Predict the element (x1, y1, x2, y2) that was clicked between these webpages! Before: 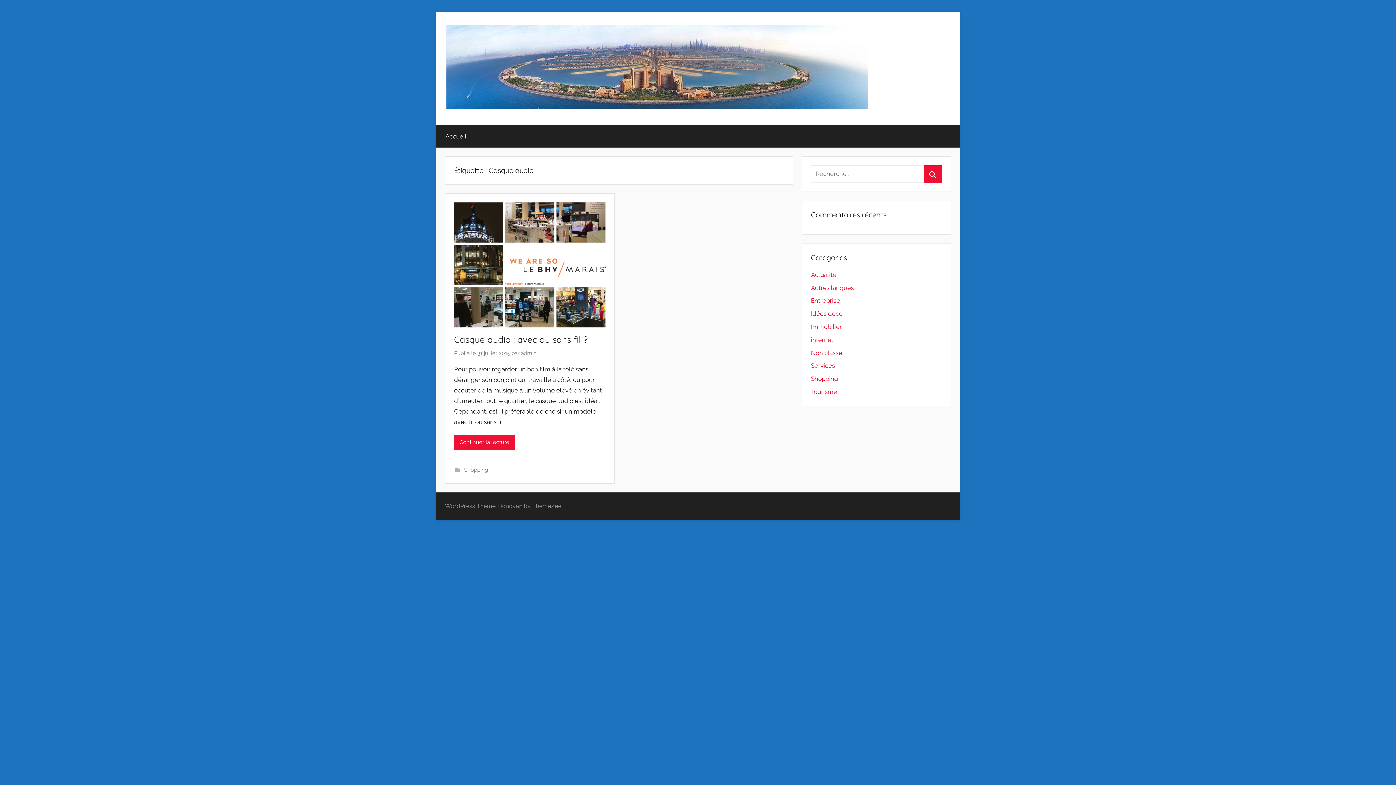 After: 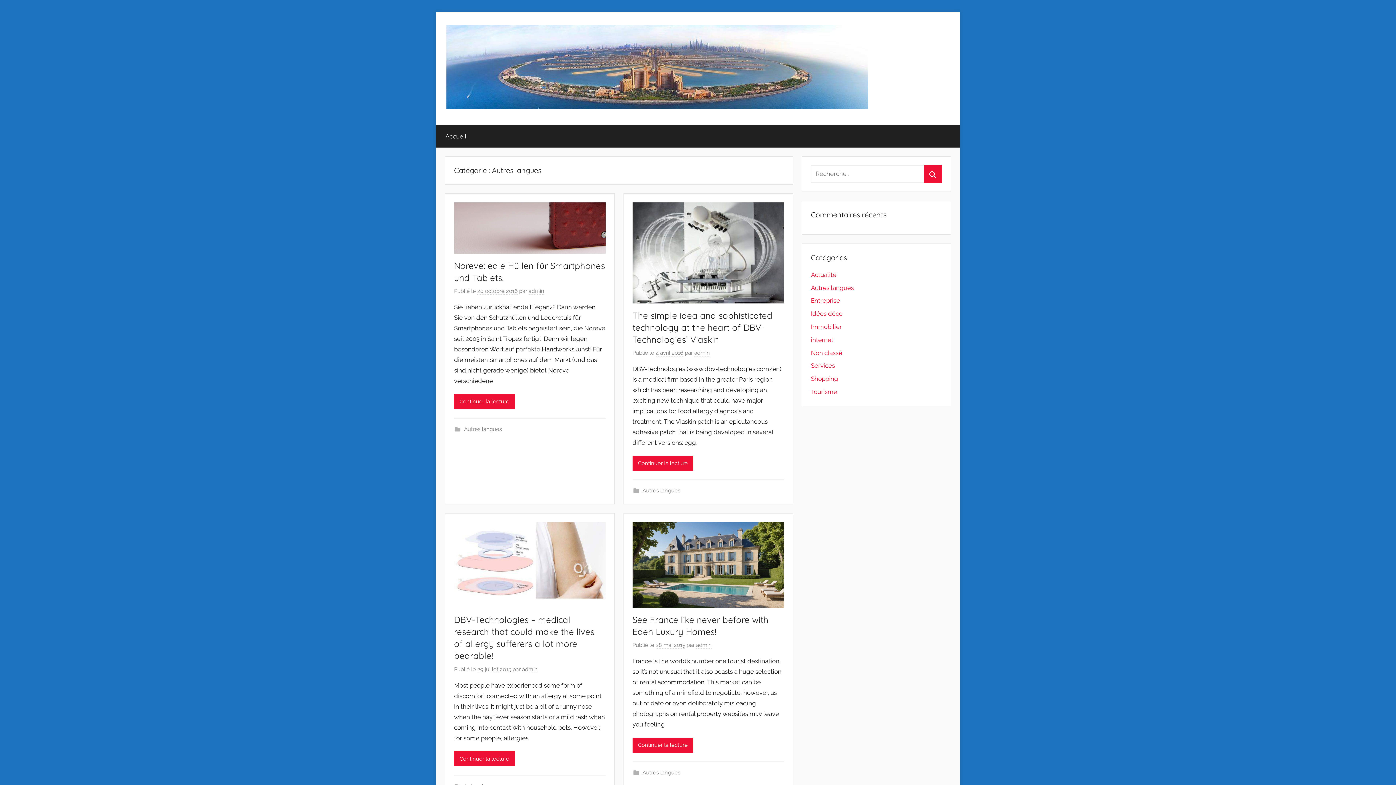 Action: label: Autres langues bbox: (811, 284, 854, 291)